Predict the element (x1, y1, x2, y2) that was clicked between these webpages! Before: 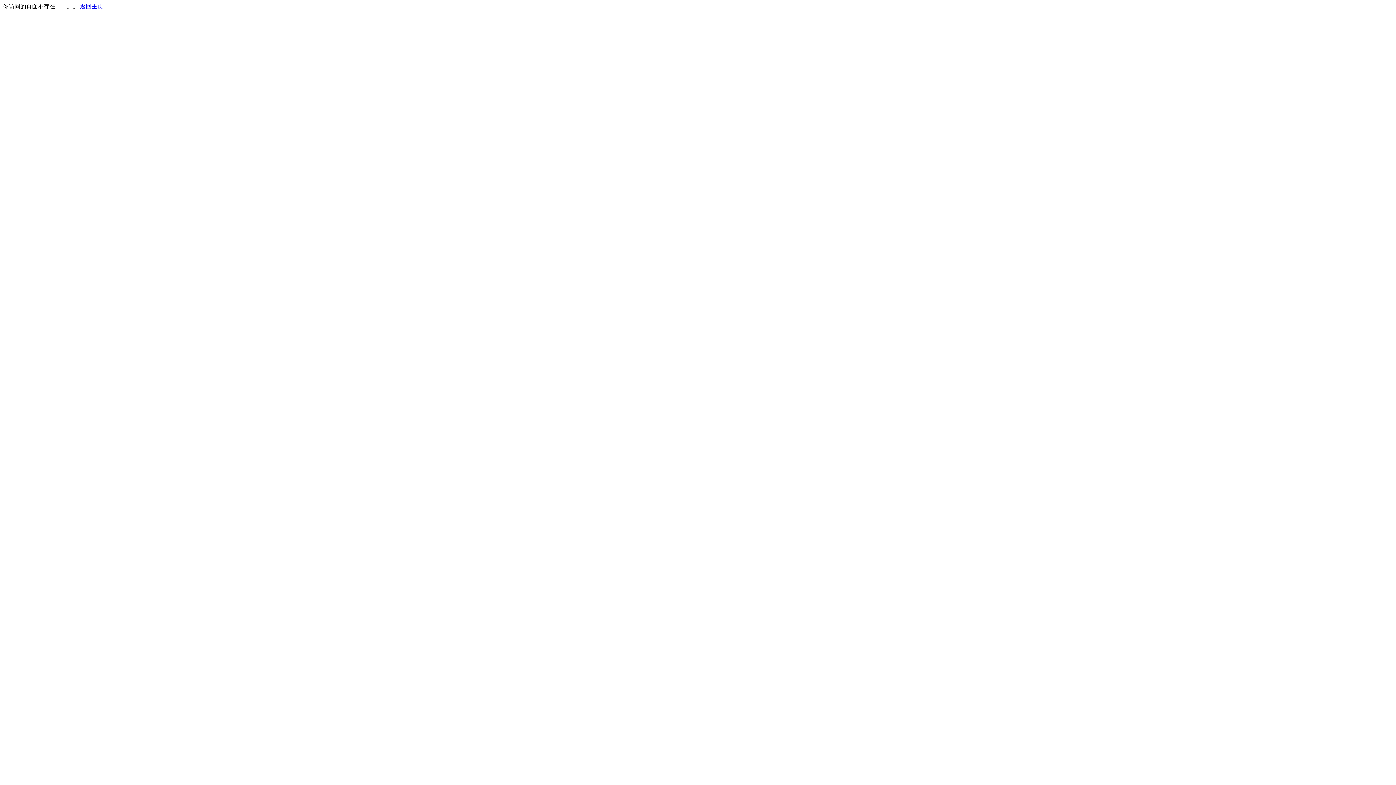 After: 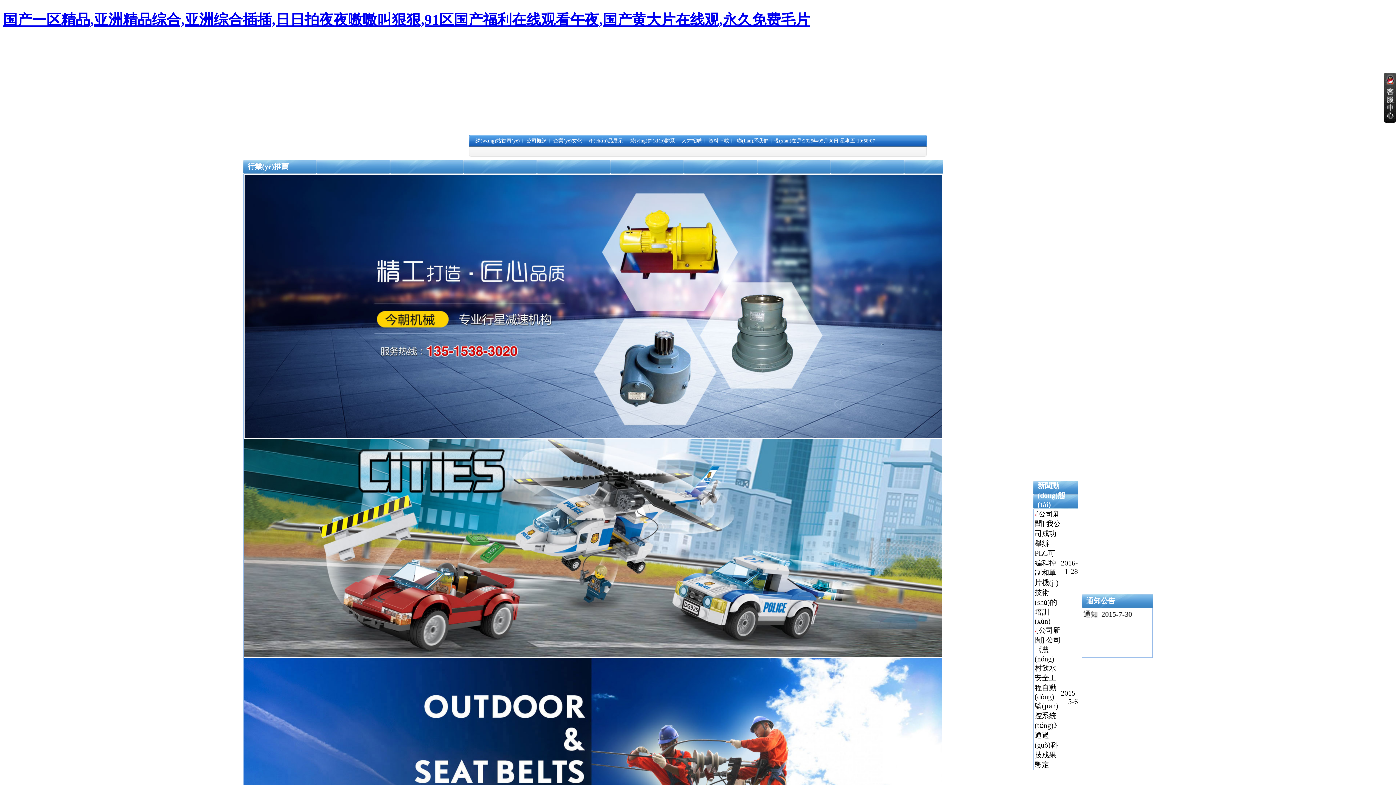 Action: bbox: (80, 3, 103, 9) label: 返回主页